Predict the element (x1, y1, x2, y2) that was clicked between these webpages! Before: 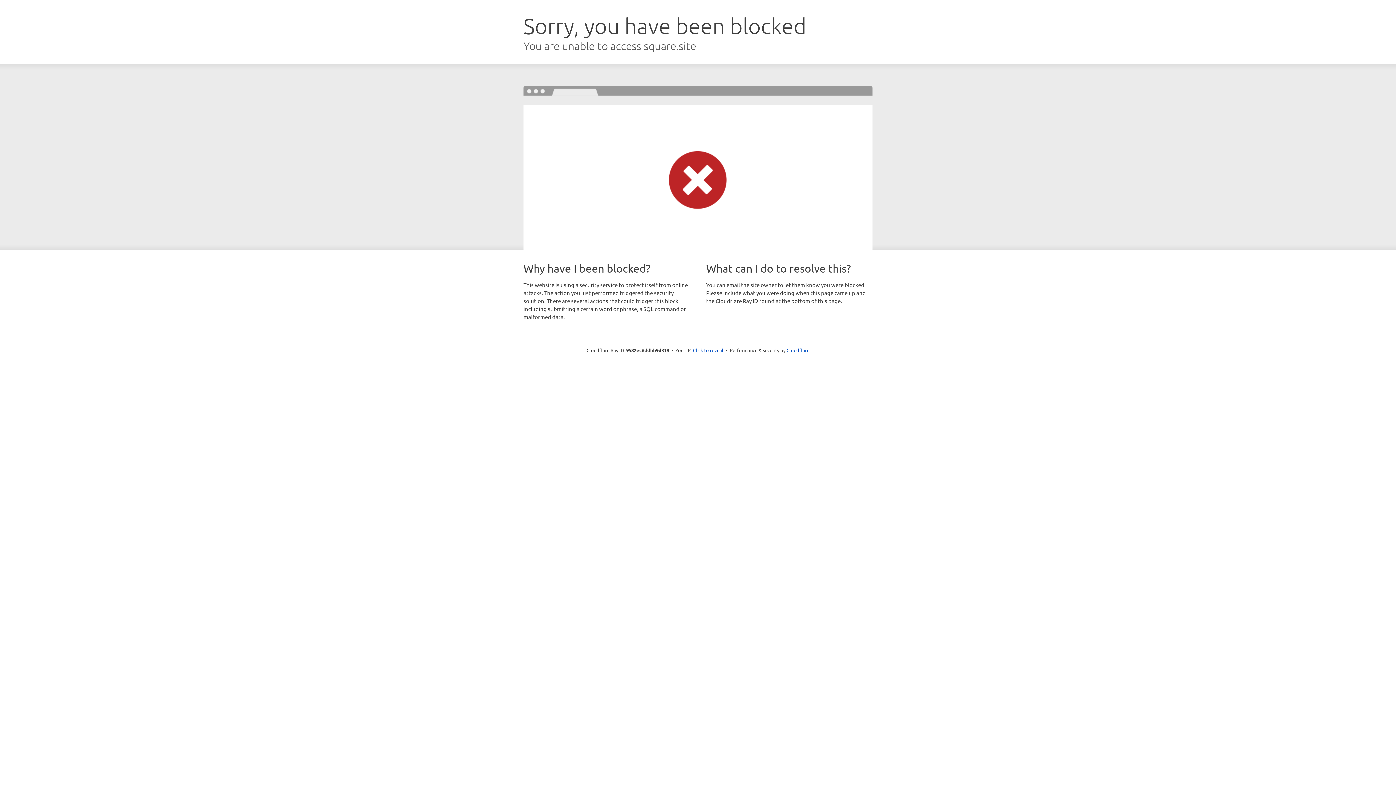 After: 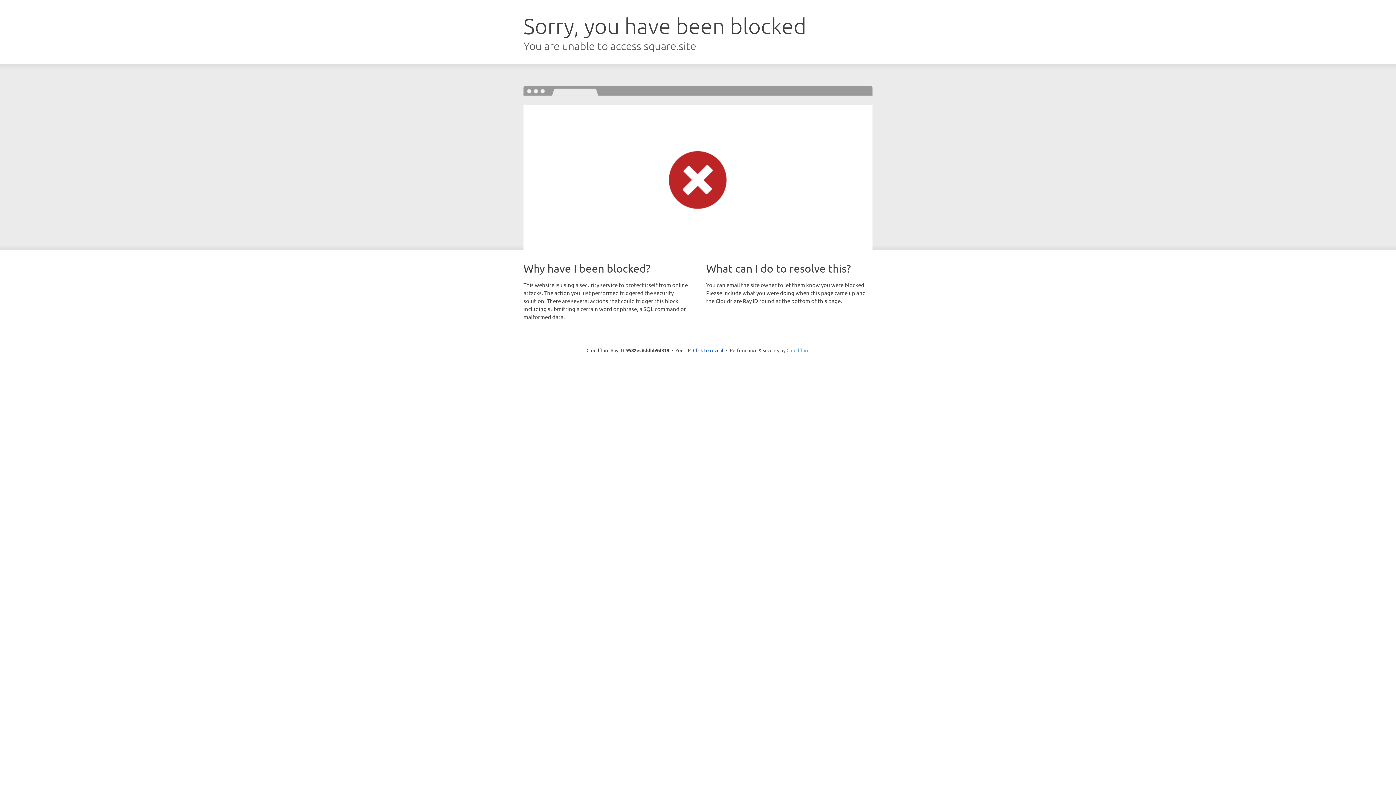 Action: label: Cloudflare bbox: (786, 347, 809, 353)